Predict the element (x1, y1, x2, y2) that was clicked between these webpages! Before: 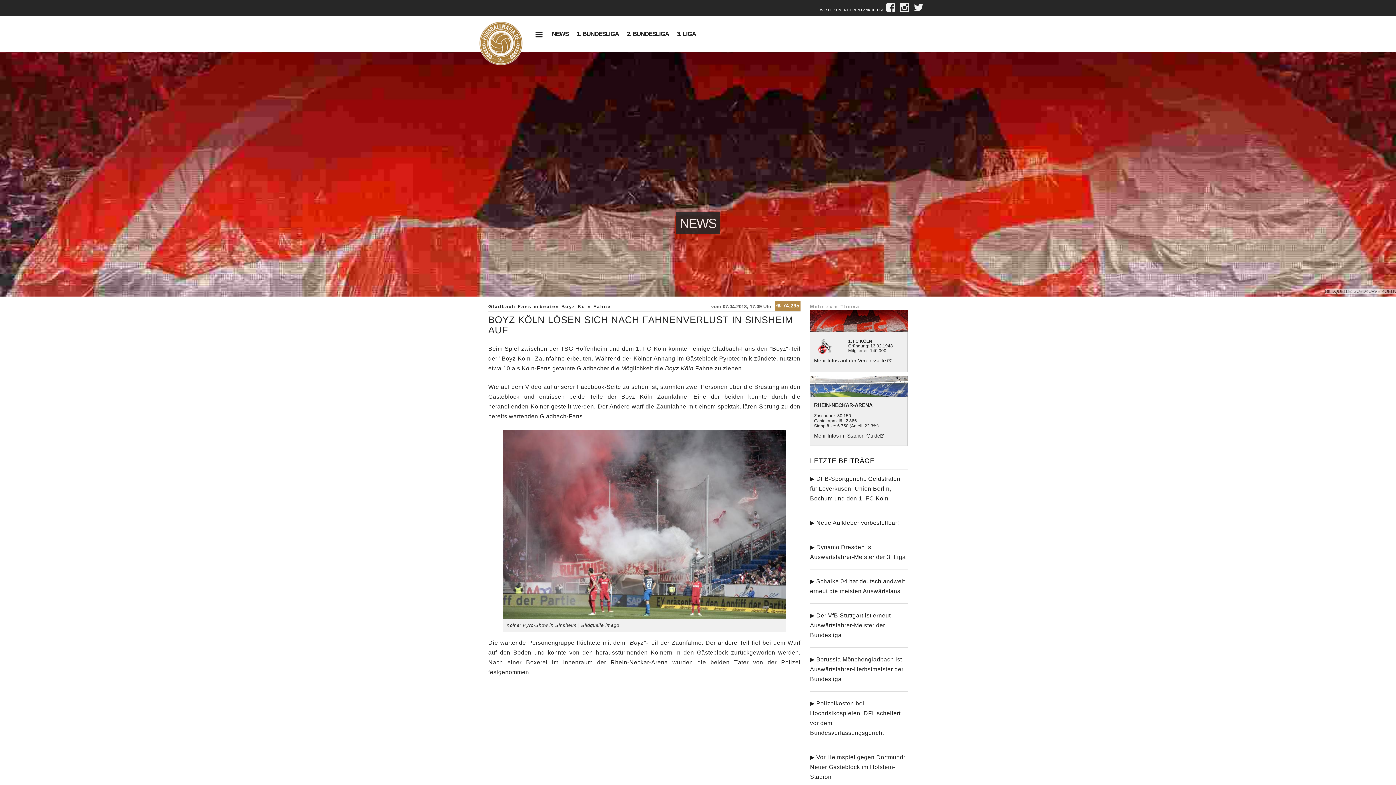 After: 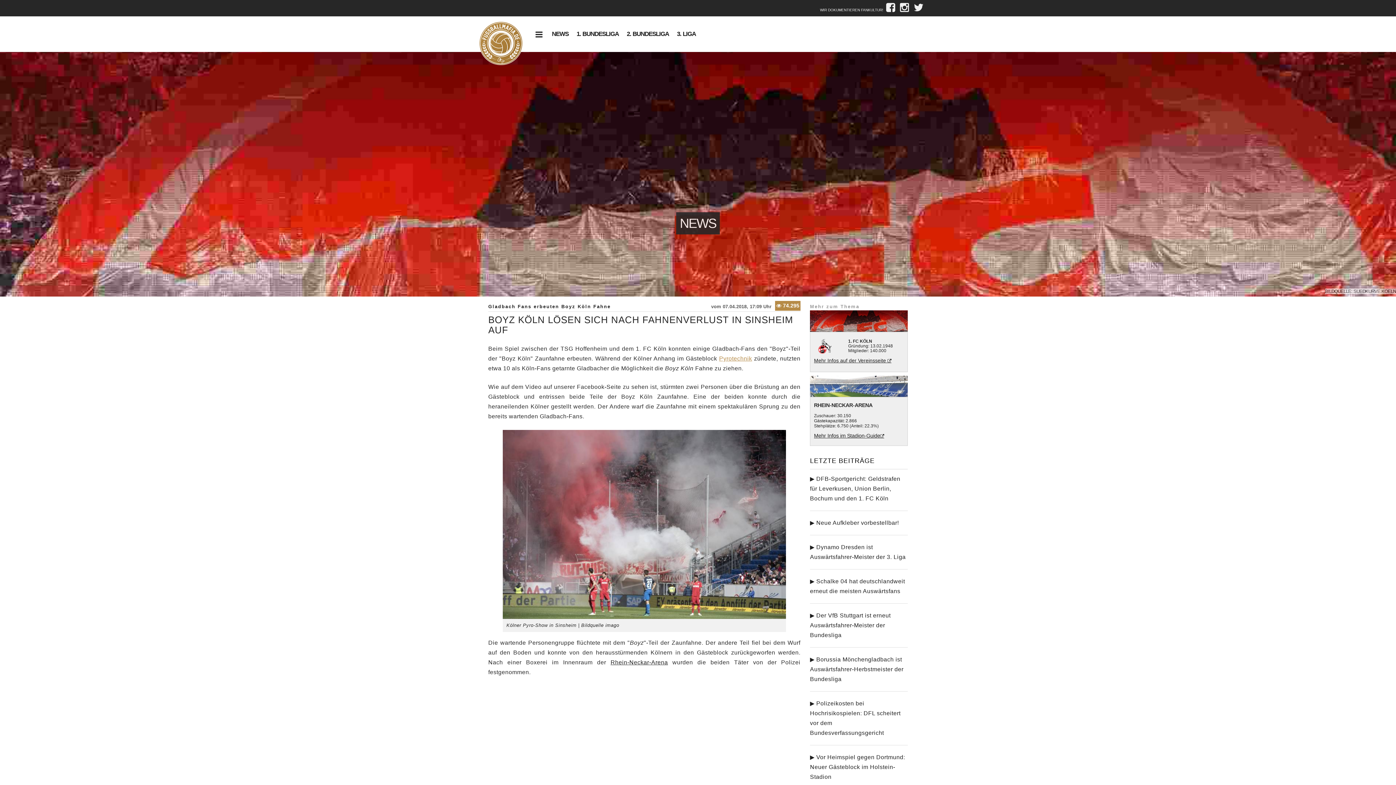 Action: label: Pyrotechnik bbox: (719, 355, 752, 361)